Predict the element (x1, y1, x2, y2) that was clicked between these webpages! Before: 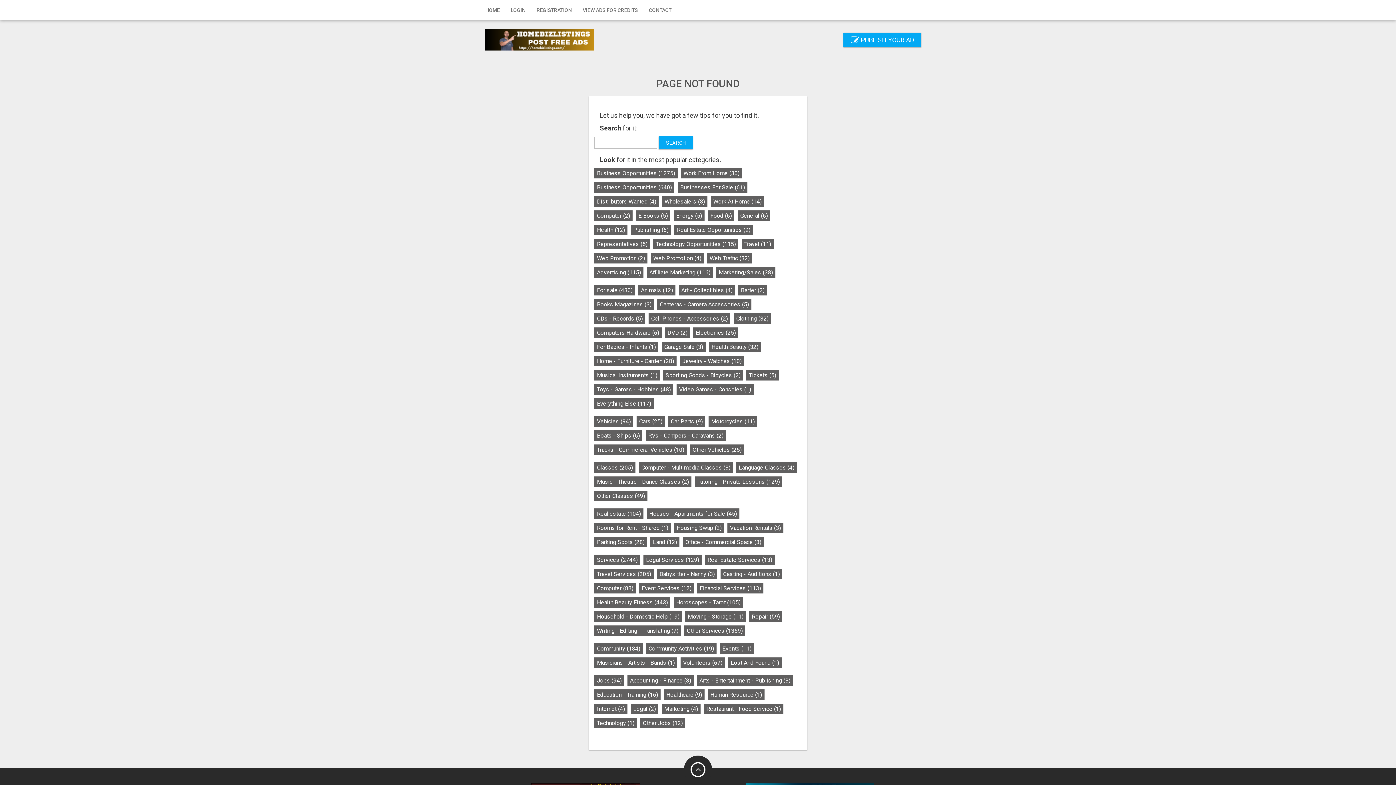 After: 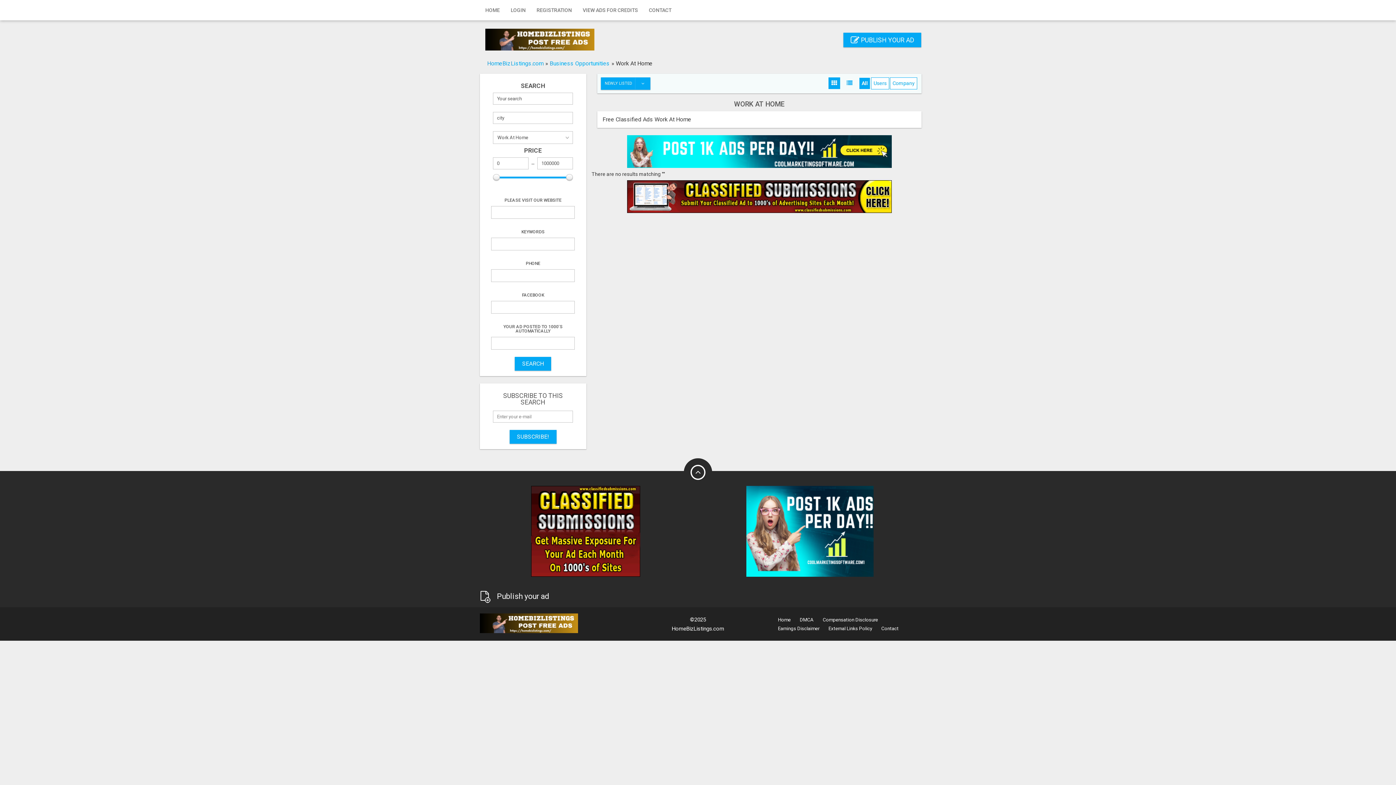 Action: label: Work At Home (14) bbox: (710, 196, 764, 206)